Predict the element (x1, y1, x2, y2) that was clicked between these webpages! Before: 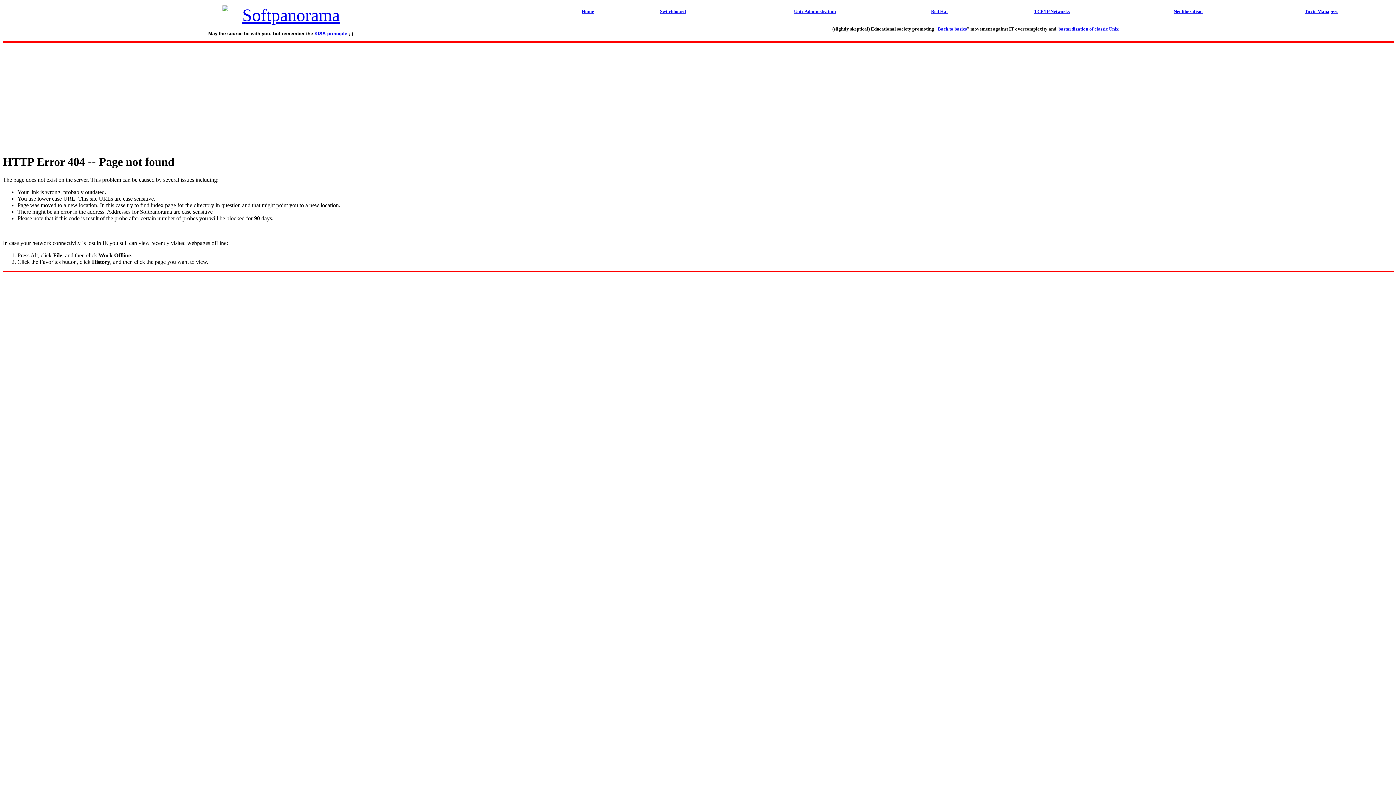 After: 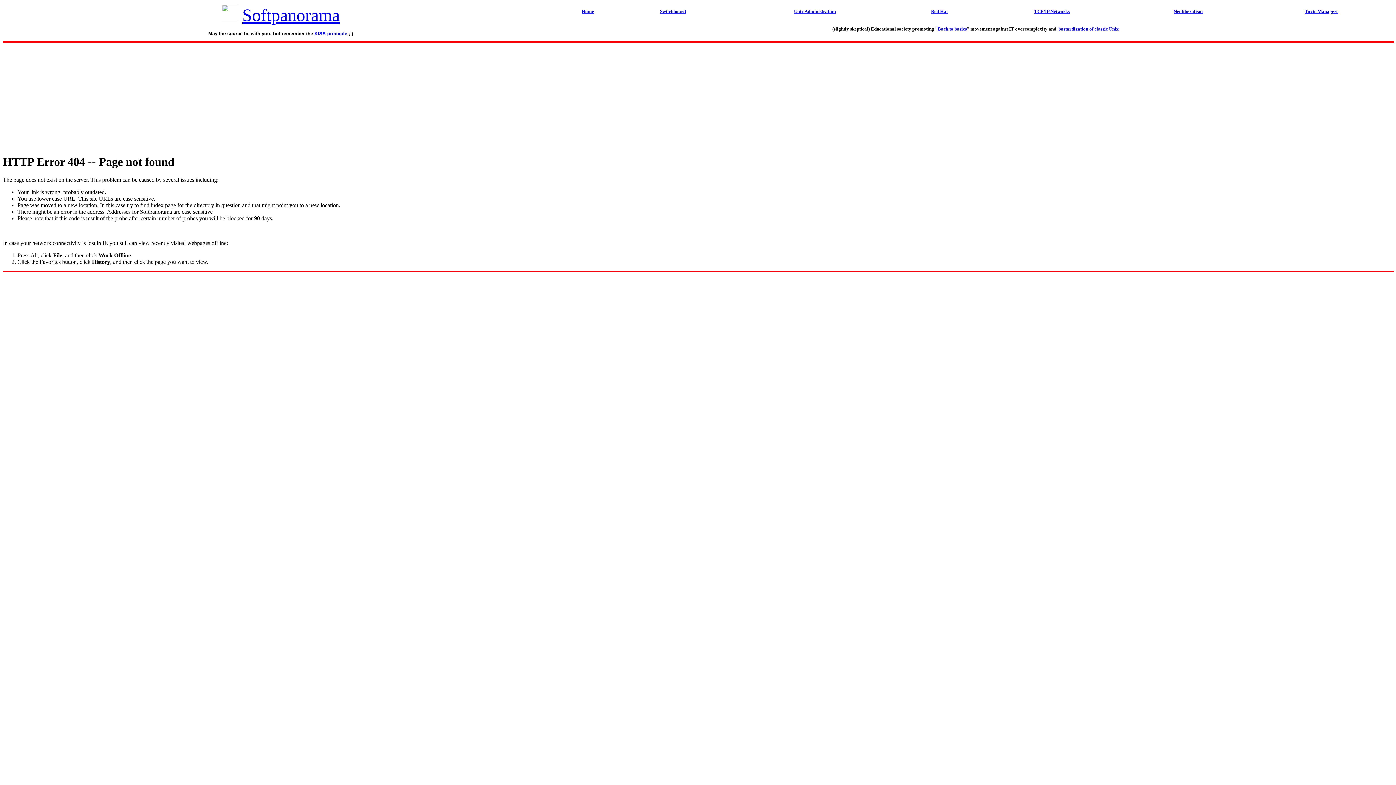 Action: bbox: (1058, 26, 1119, 31) label: bastardization of classic Unix